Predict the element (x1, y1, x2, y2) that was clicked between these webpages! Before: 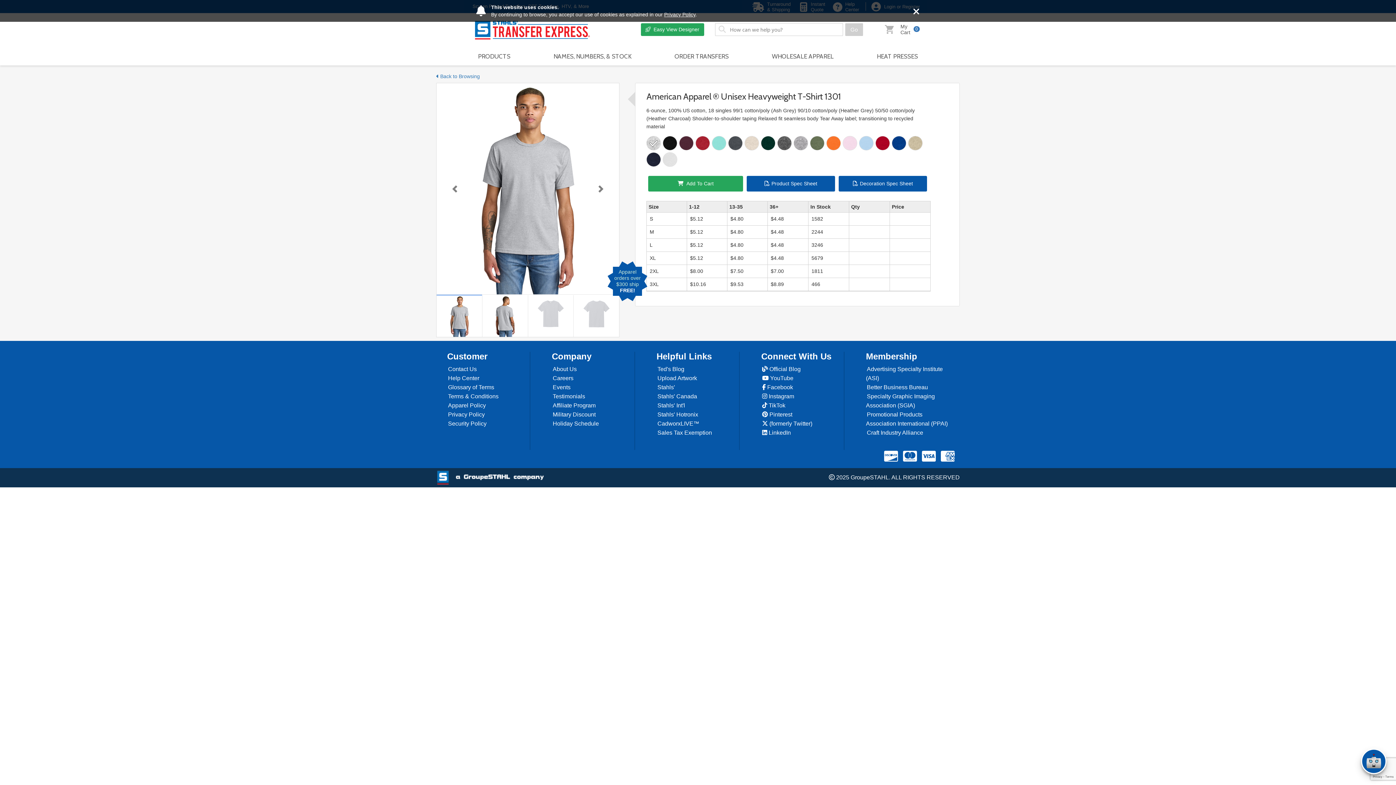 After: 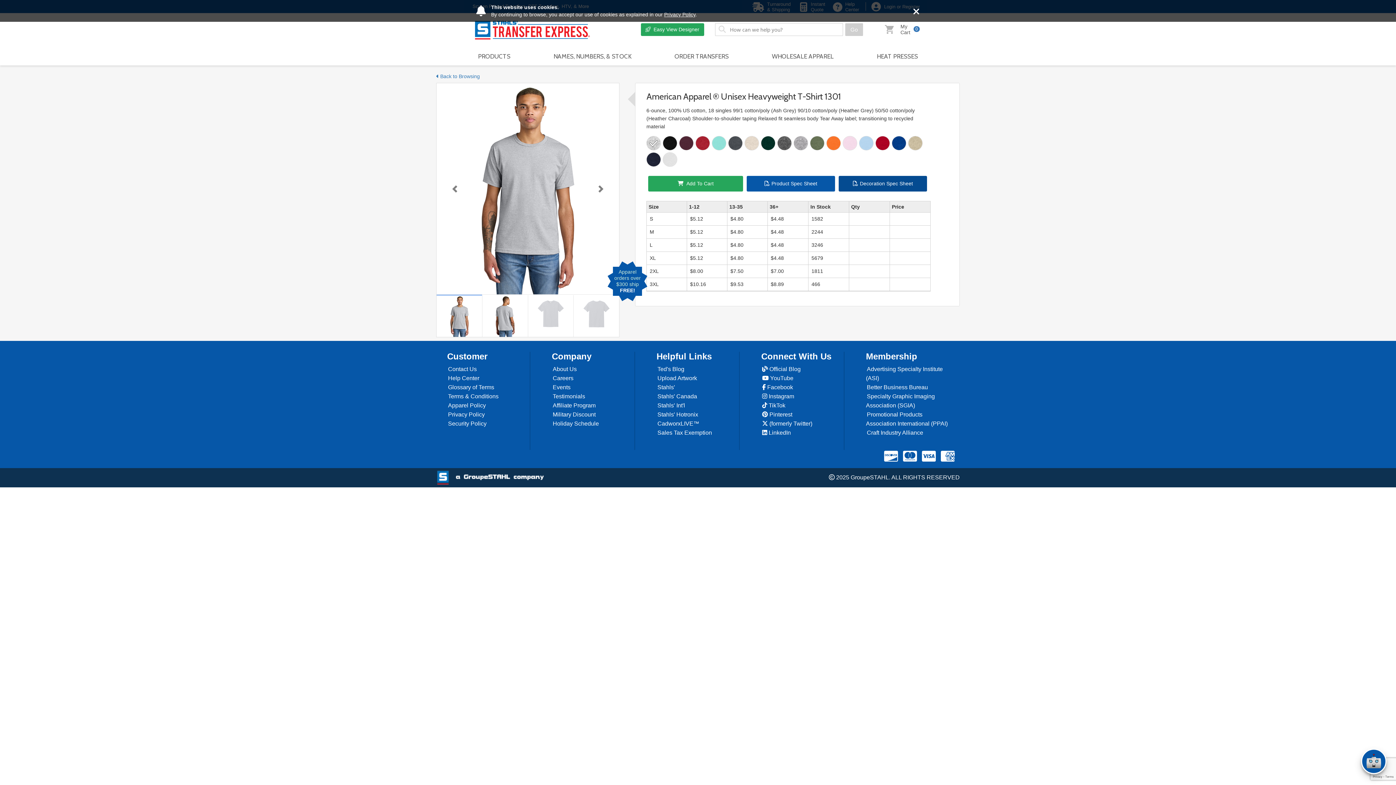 Action: label: Decoration Spec Sheet bbox: (838, 176, 927, 191)